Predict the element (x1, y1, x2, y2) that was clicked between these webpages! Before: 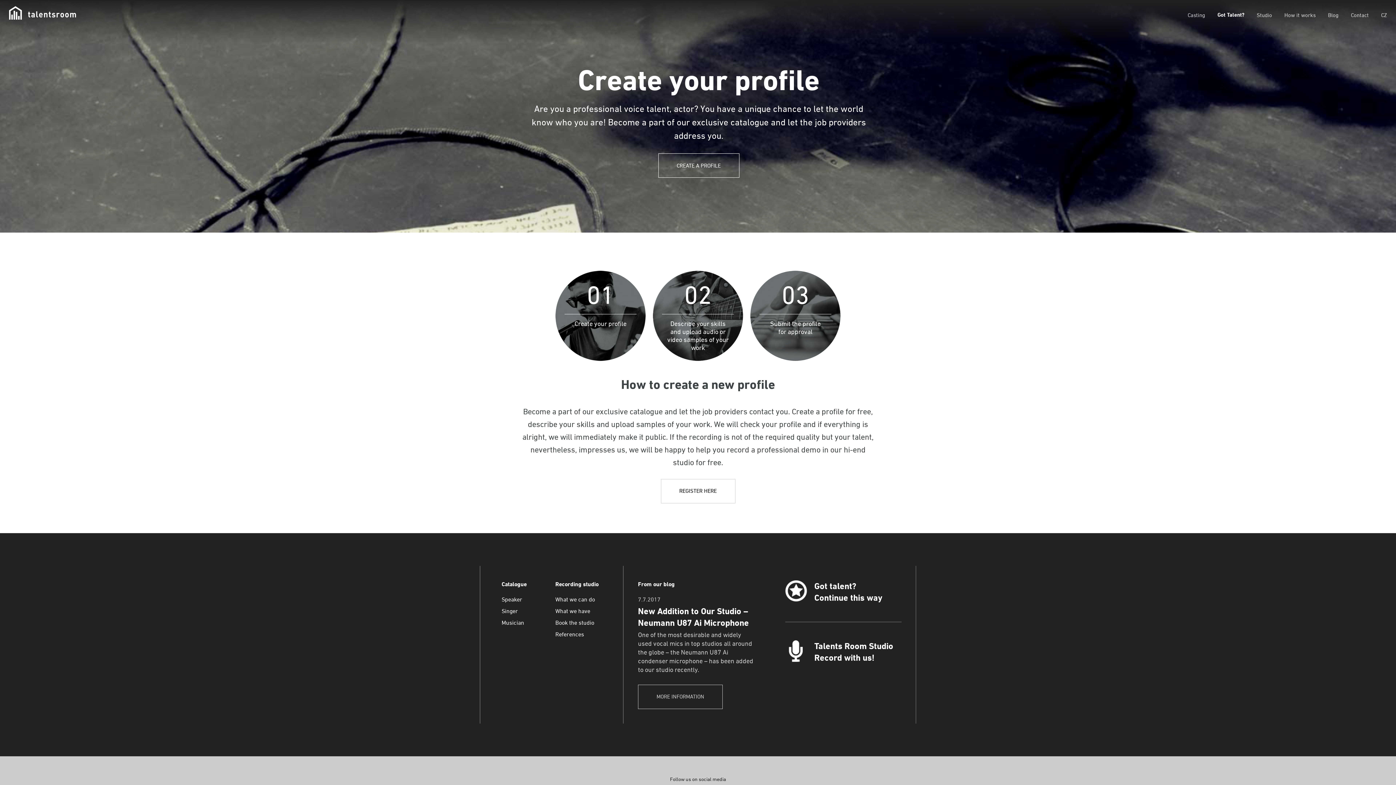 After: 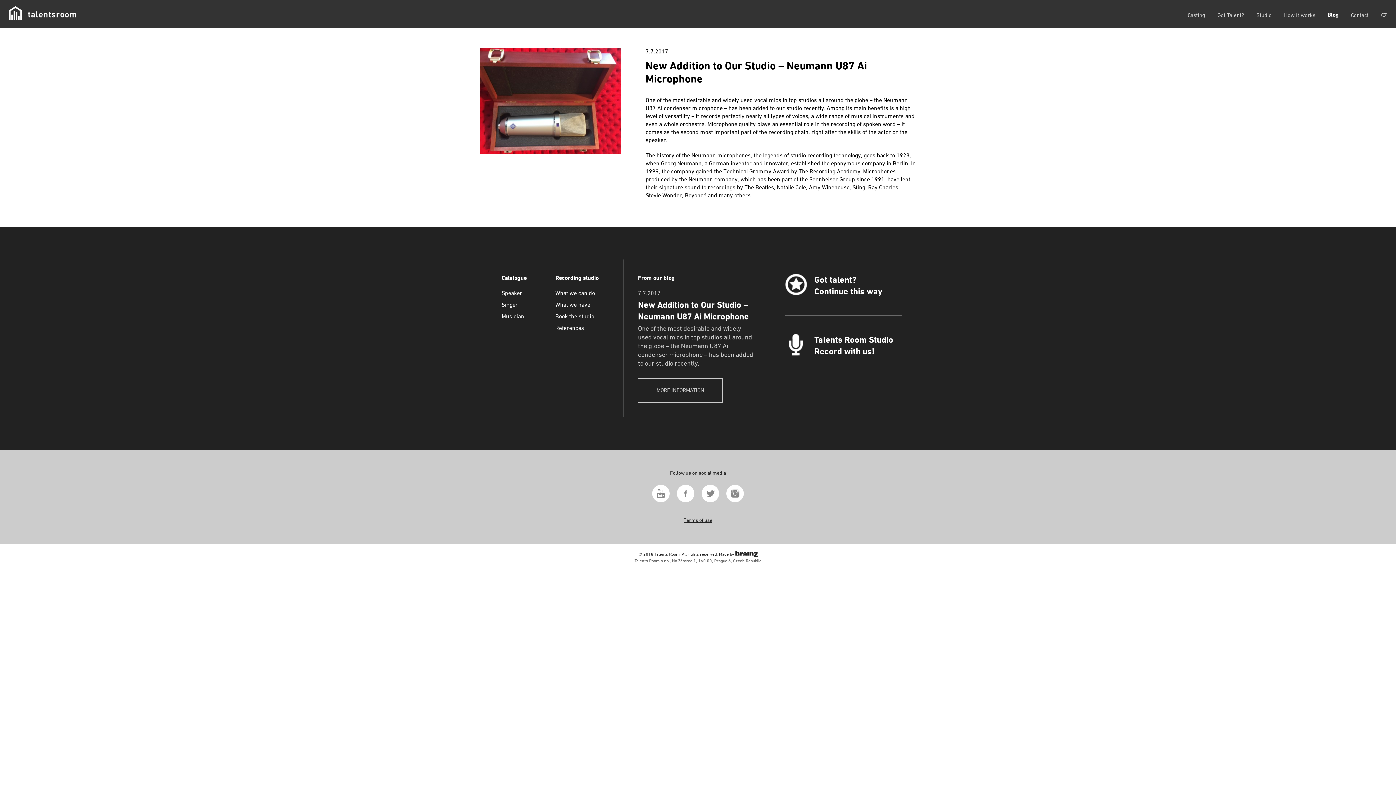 Action: label: MORE INFORMATION bbox: (638, 685, 722, 709)